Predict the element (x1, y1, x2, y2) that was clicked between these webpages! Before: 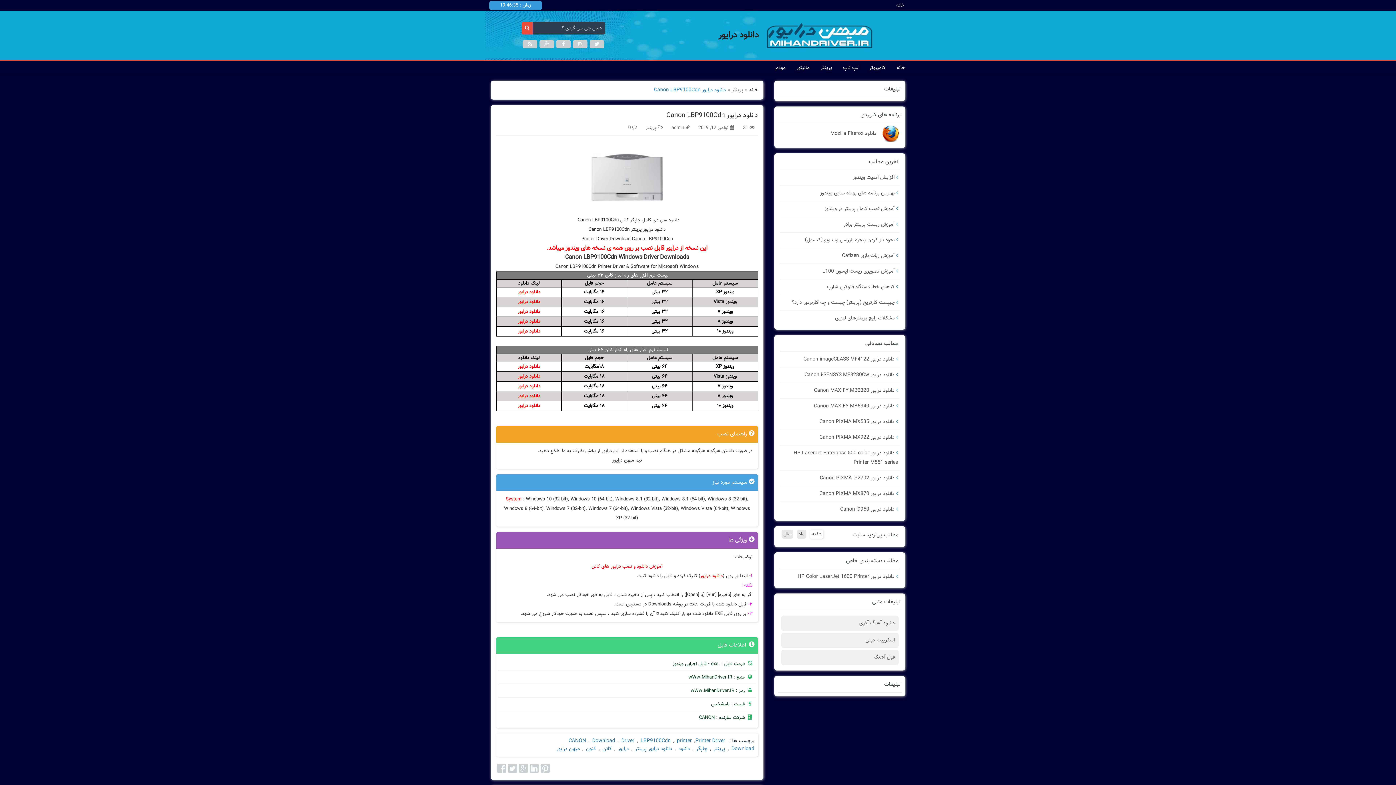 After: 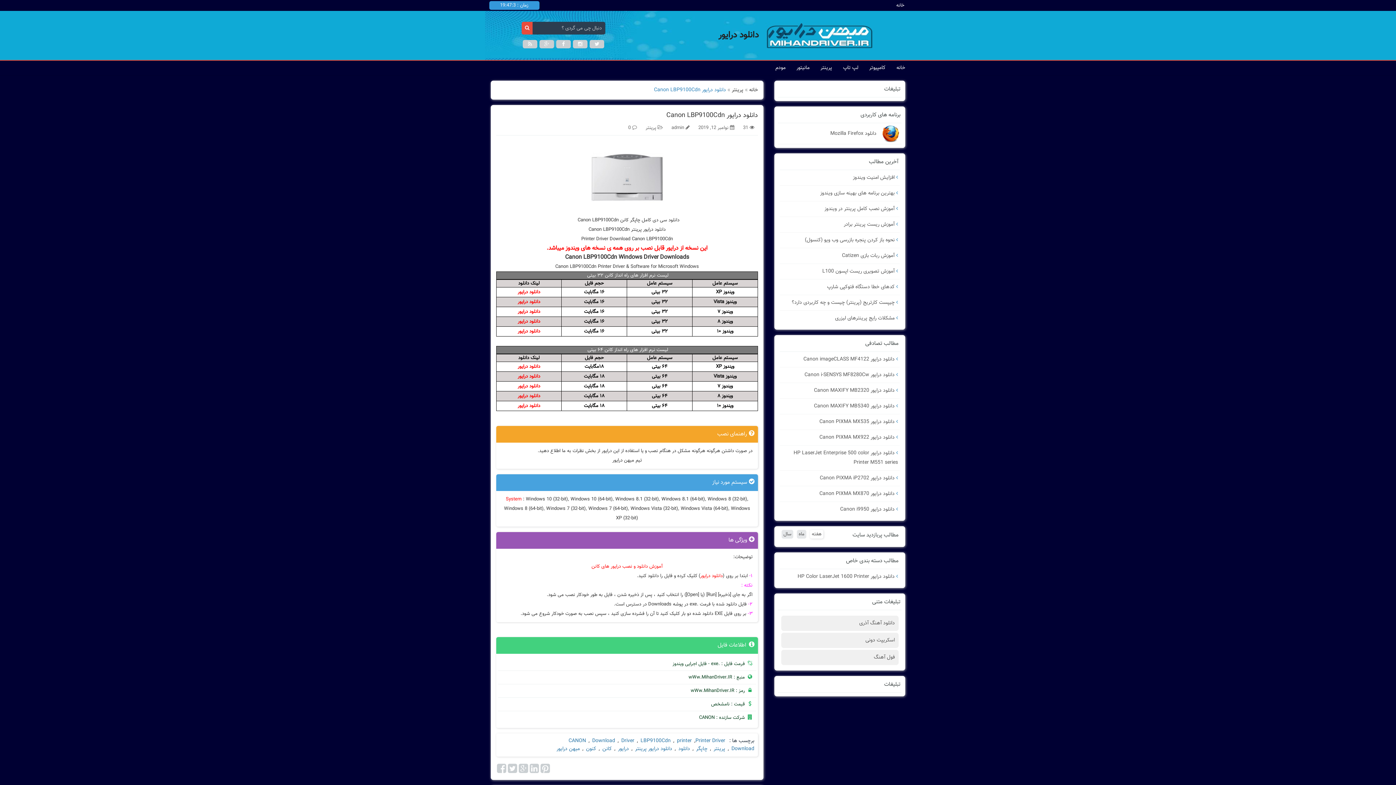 Action: label: برنامه های کاربردی bbox: (778, 110, 901, 123)